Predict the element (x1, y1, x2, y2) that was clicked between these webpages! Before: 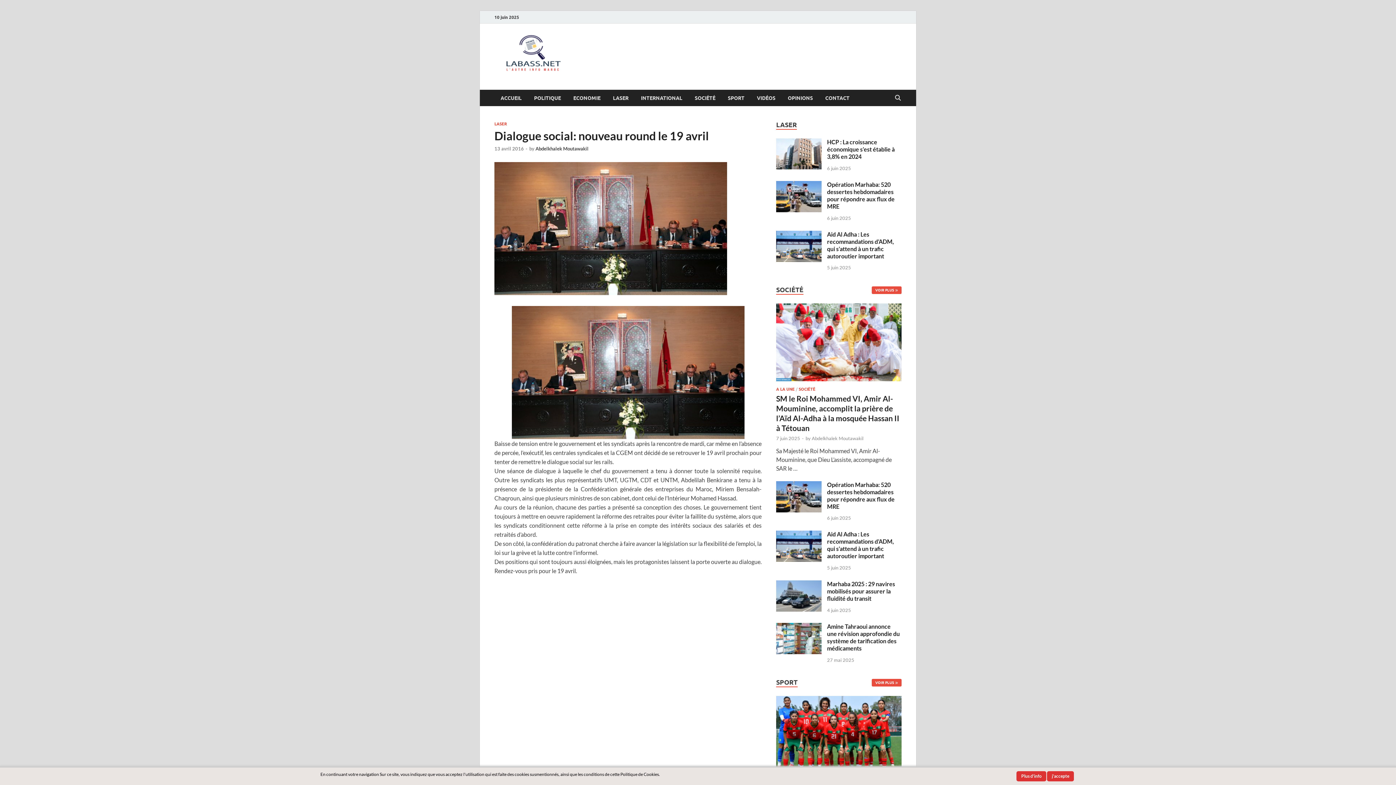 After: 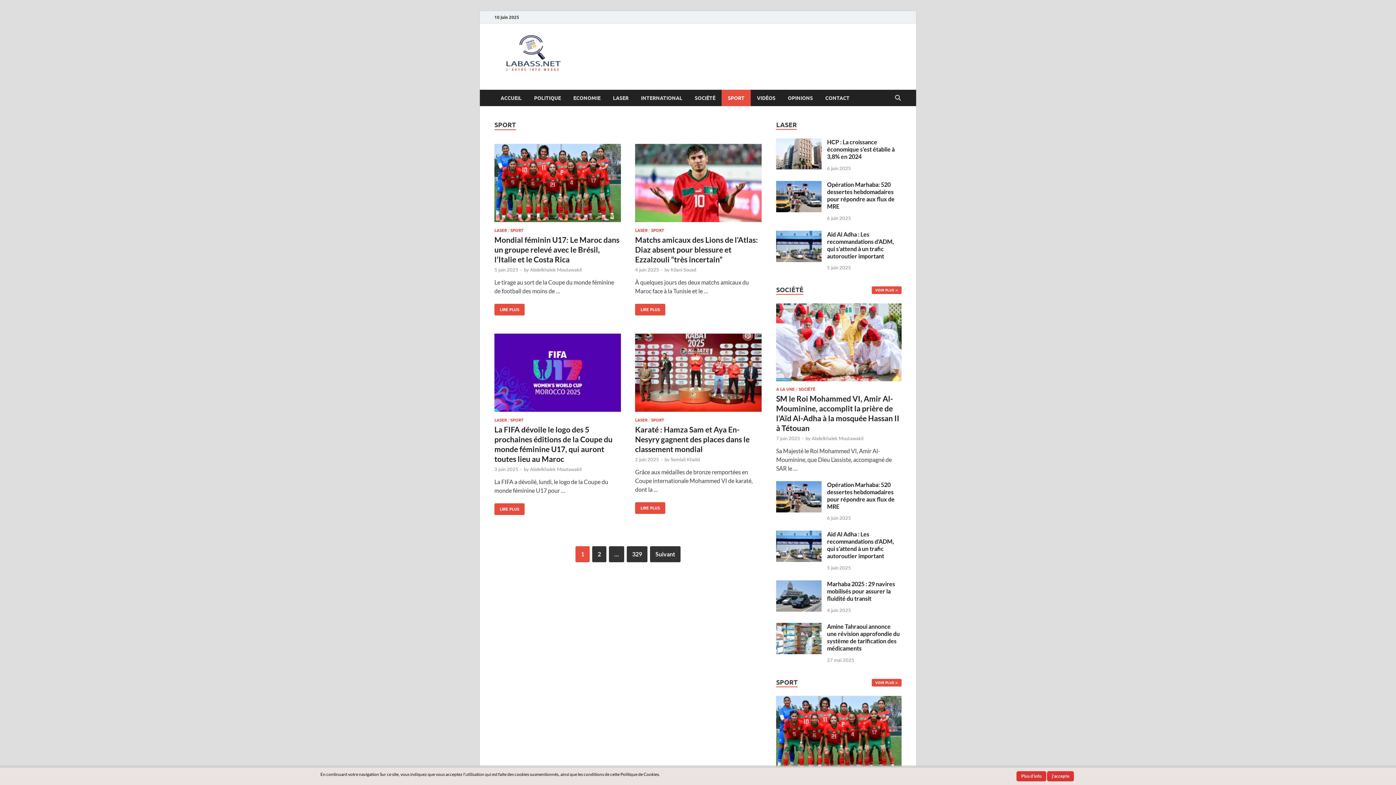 Action: label: SPORT bbox: (721, 89, 750, 106)